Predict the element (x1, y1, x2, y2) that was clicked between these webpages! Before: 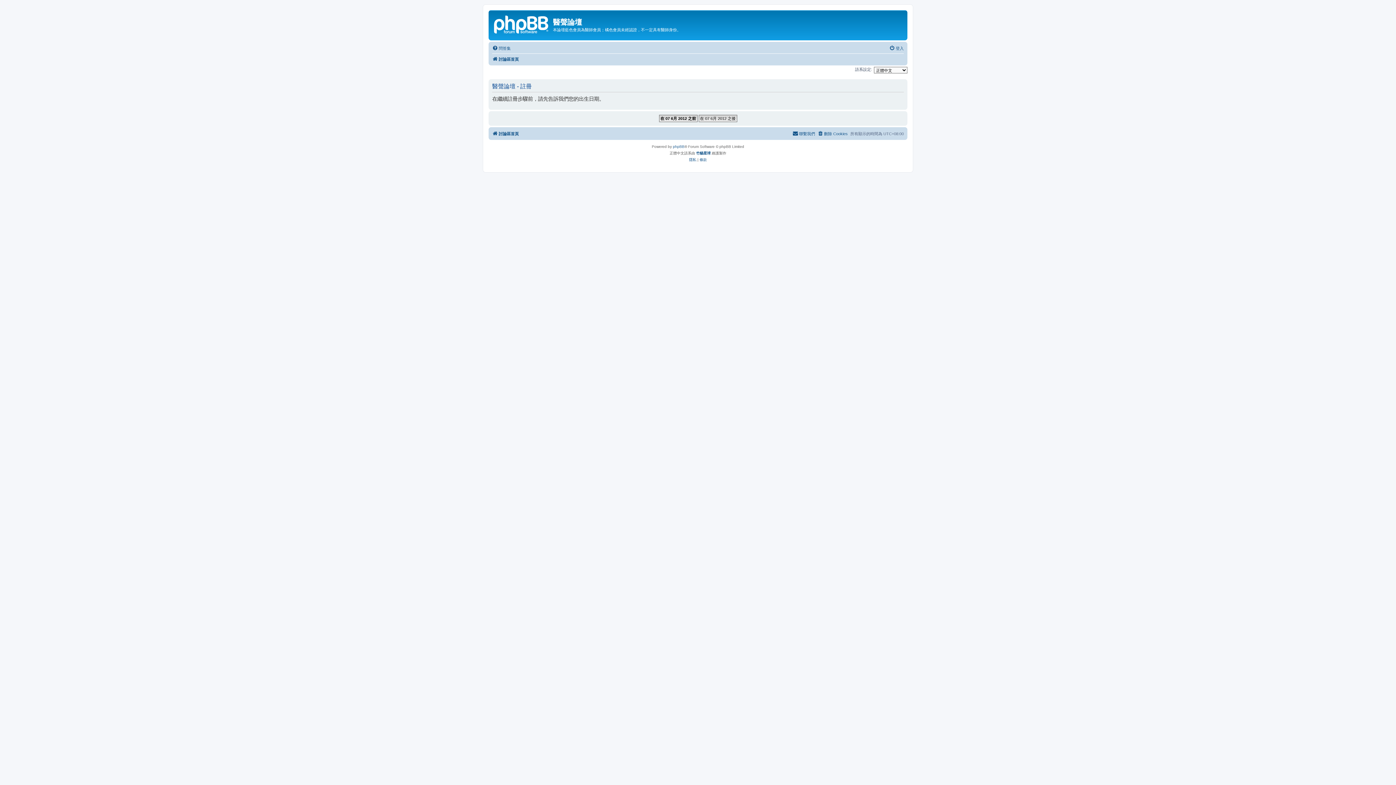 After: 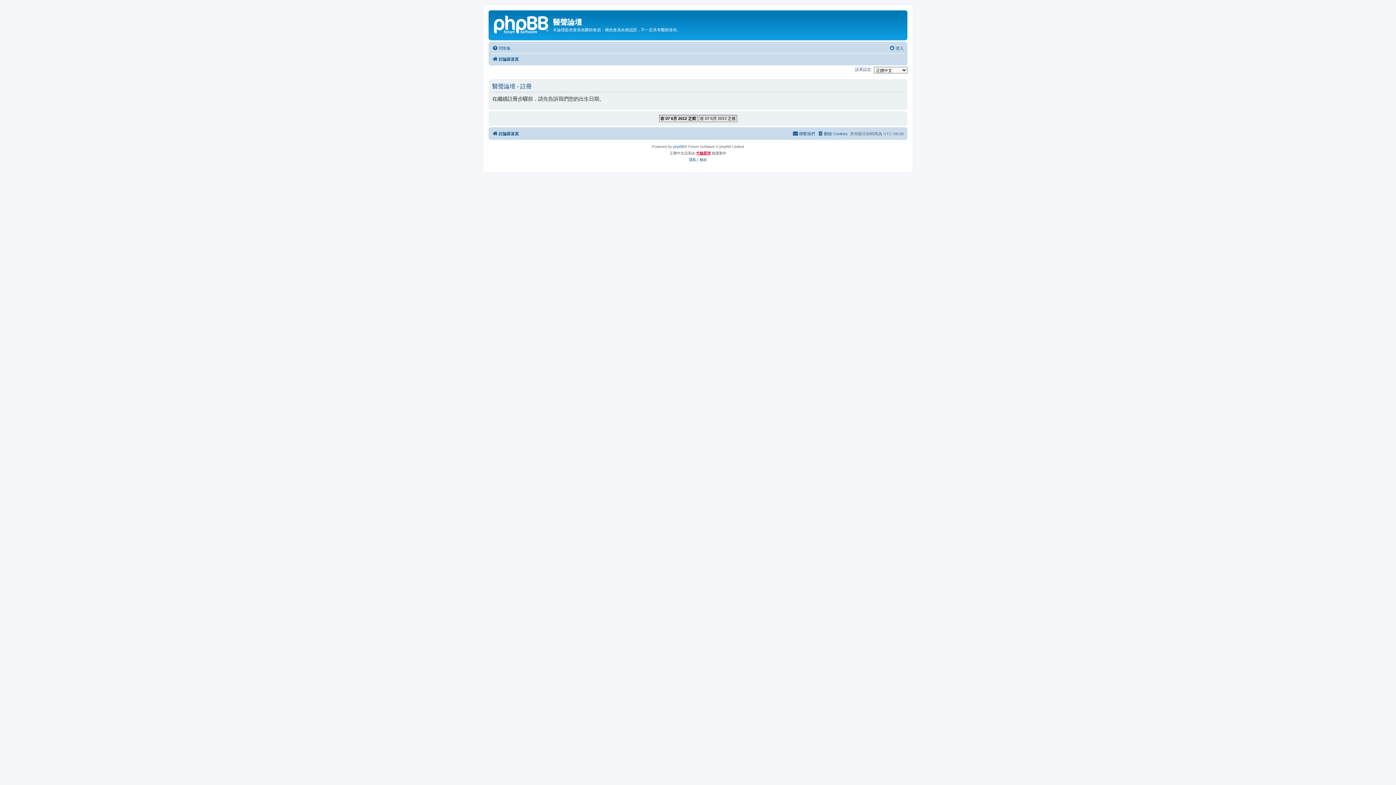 Action: label: 竹貓星球 bbox: (696, 150, 710, 156)